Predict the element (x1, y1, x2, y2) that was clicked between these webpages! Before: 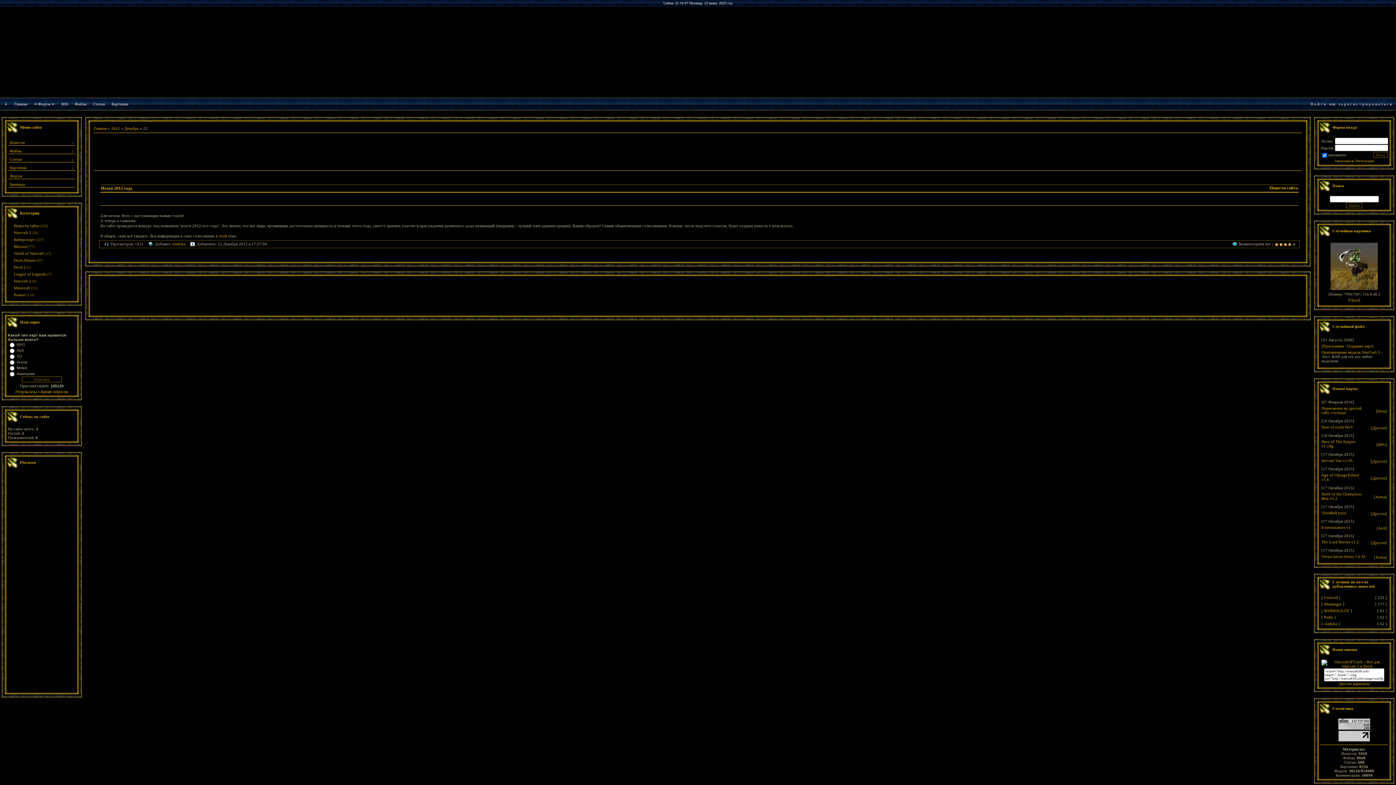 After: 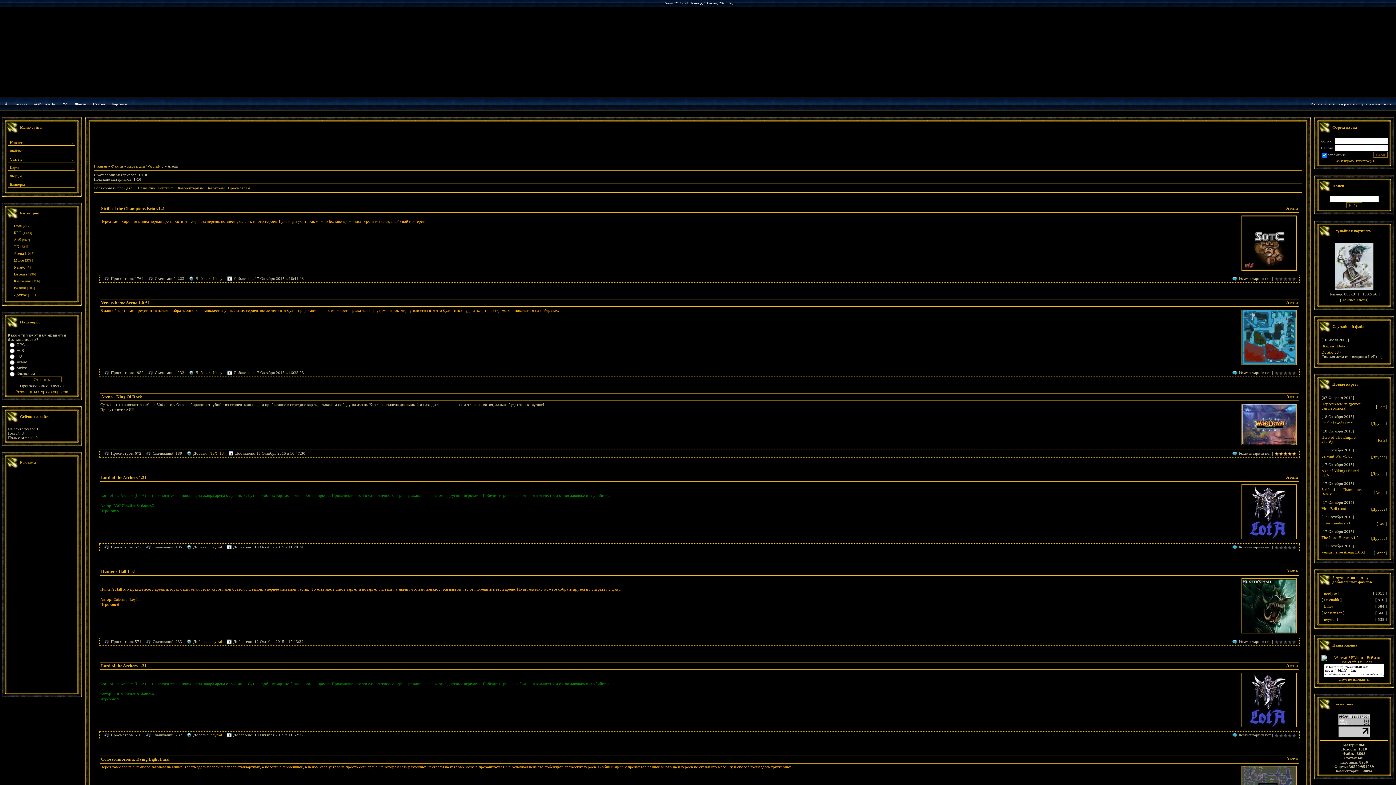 Action: bbox: (1375, 555, 1385, 559) label: Arena